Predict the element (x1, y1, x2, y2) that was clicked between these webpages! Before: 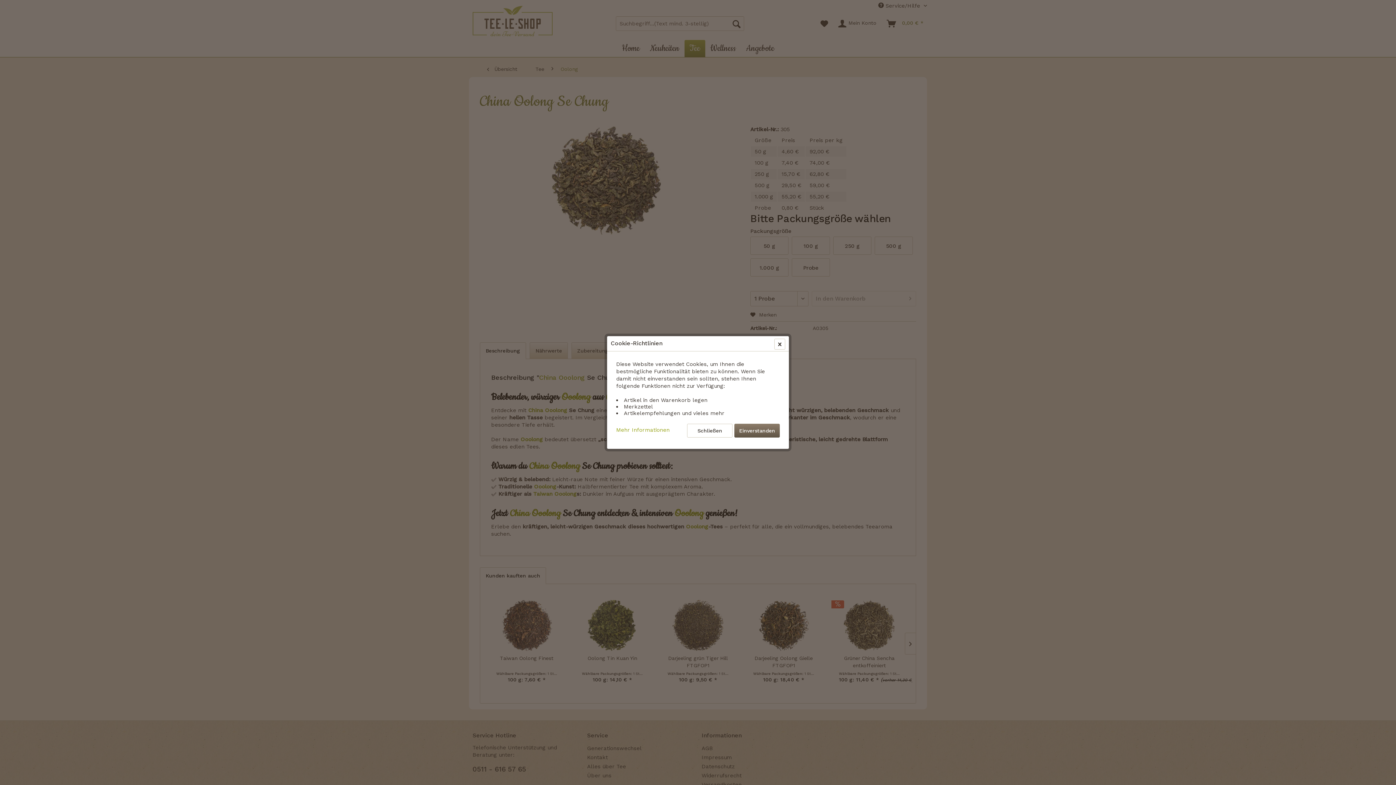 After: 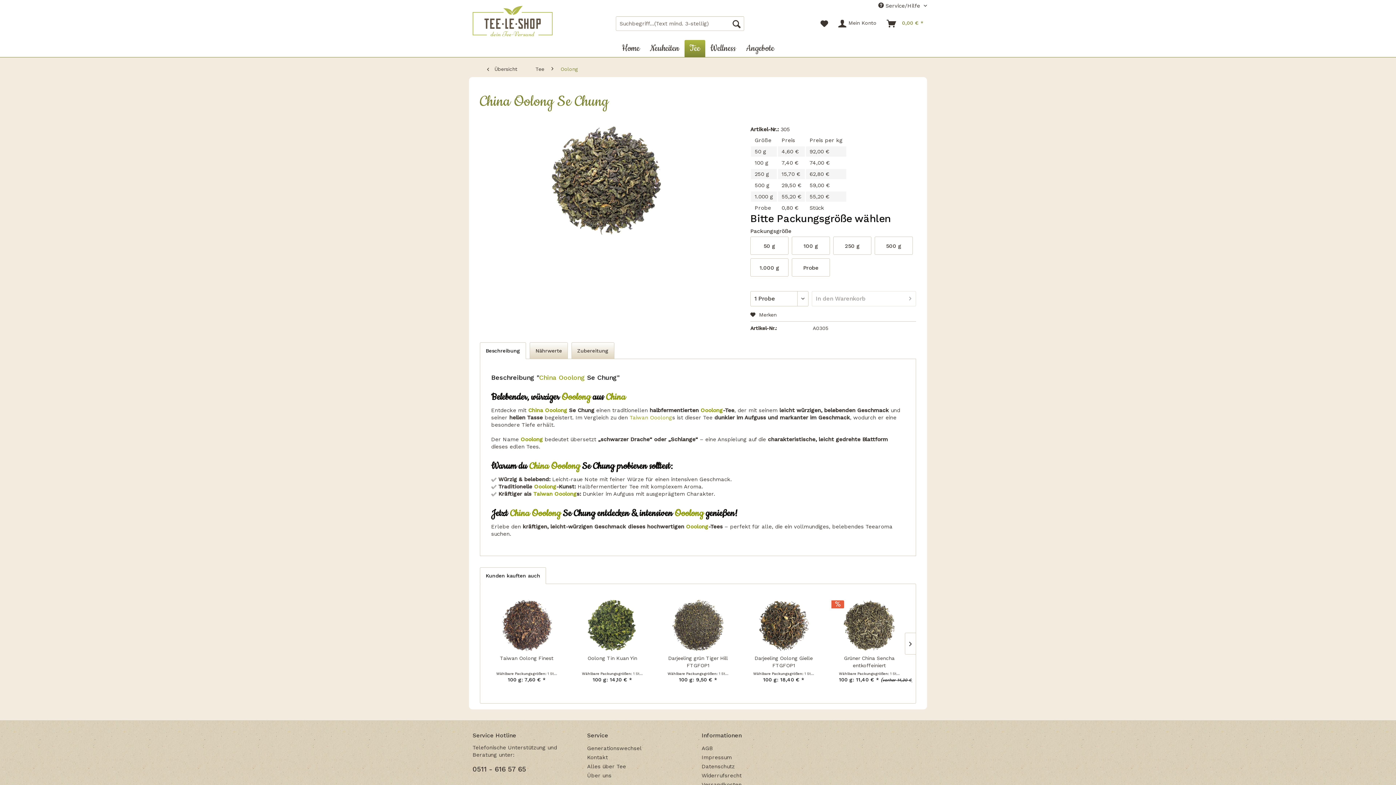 Action: label: Schließen bbox: (687, 424, 732, 437)